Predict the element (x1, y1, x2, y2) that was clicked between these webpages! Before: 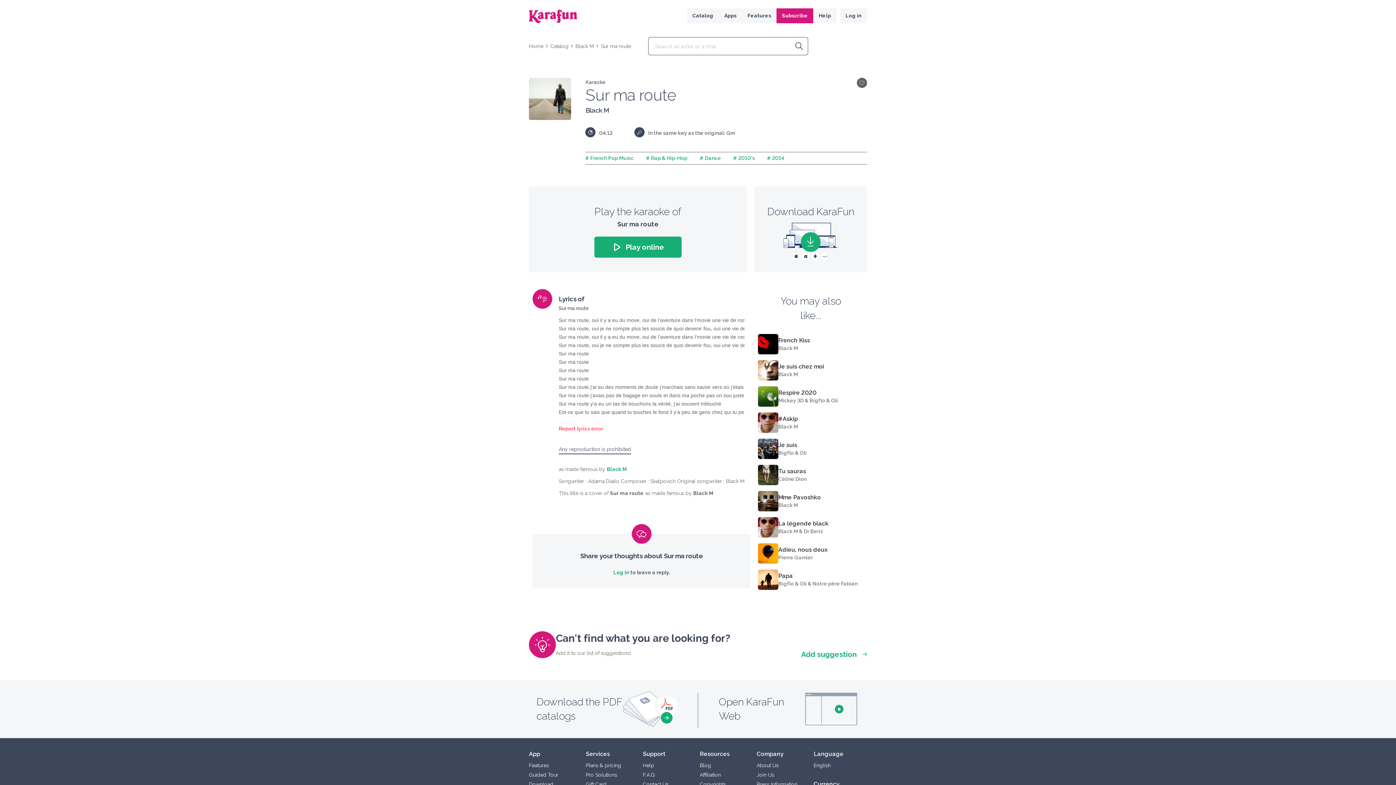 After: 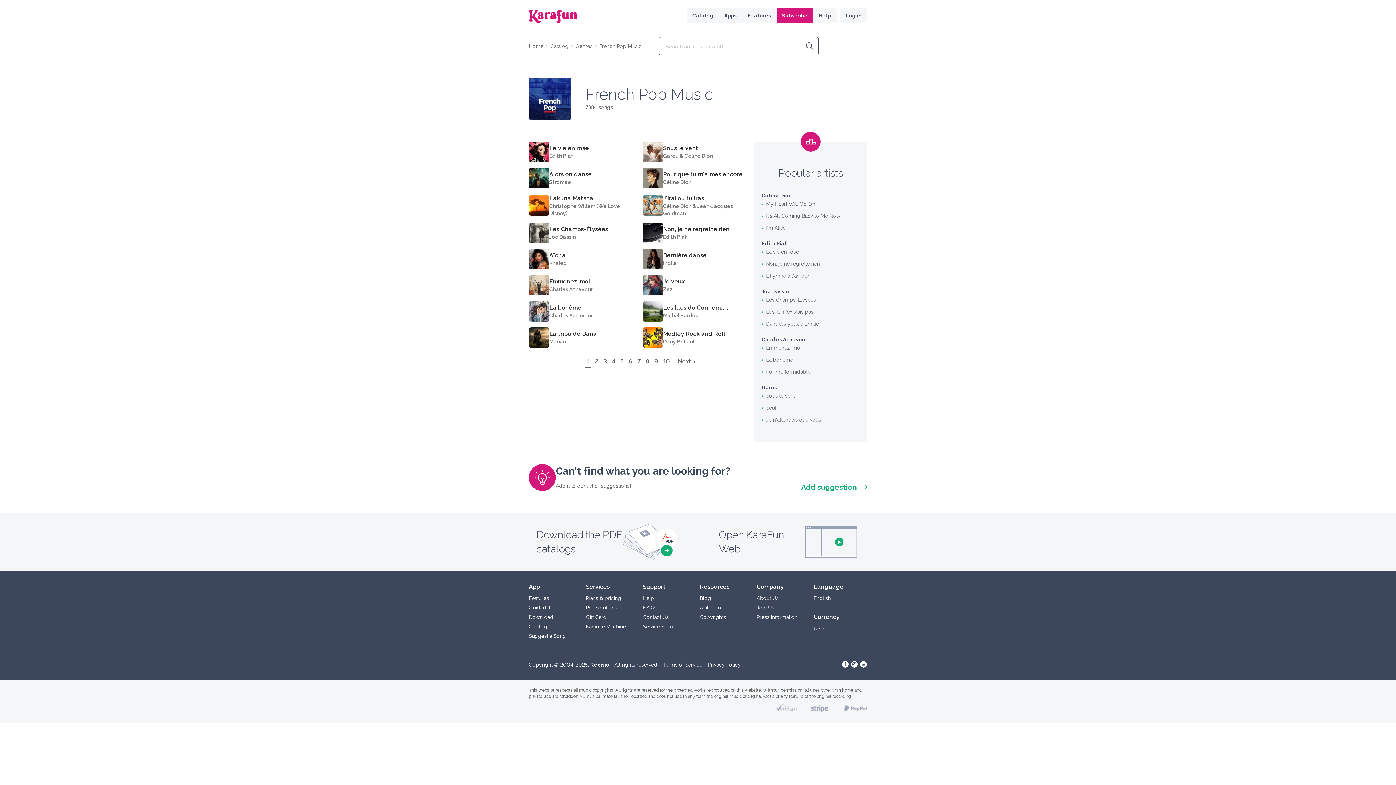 Action: bbox: (585, 155, 633, 160) label: # French Pop Music